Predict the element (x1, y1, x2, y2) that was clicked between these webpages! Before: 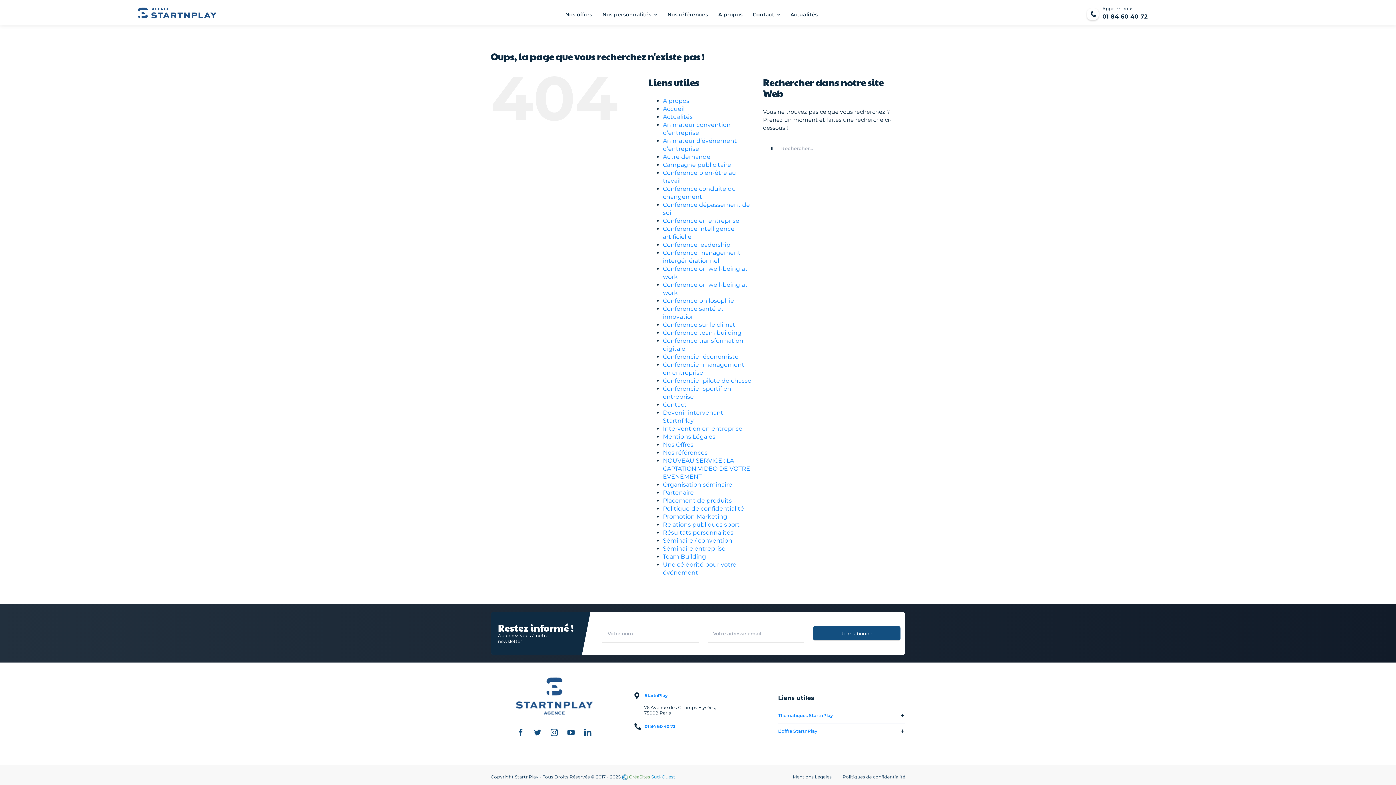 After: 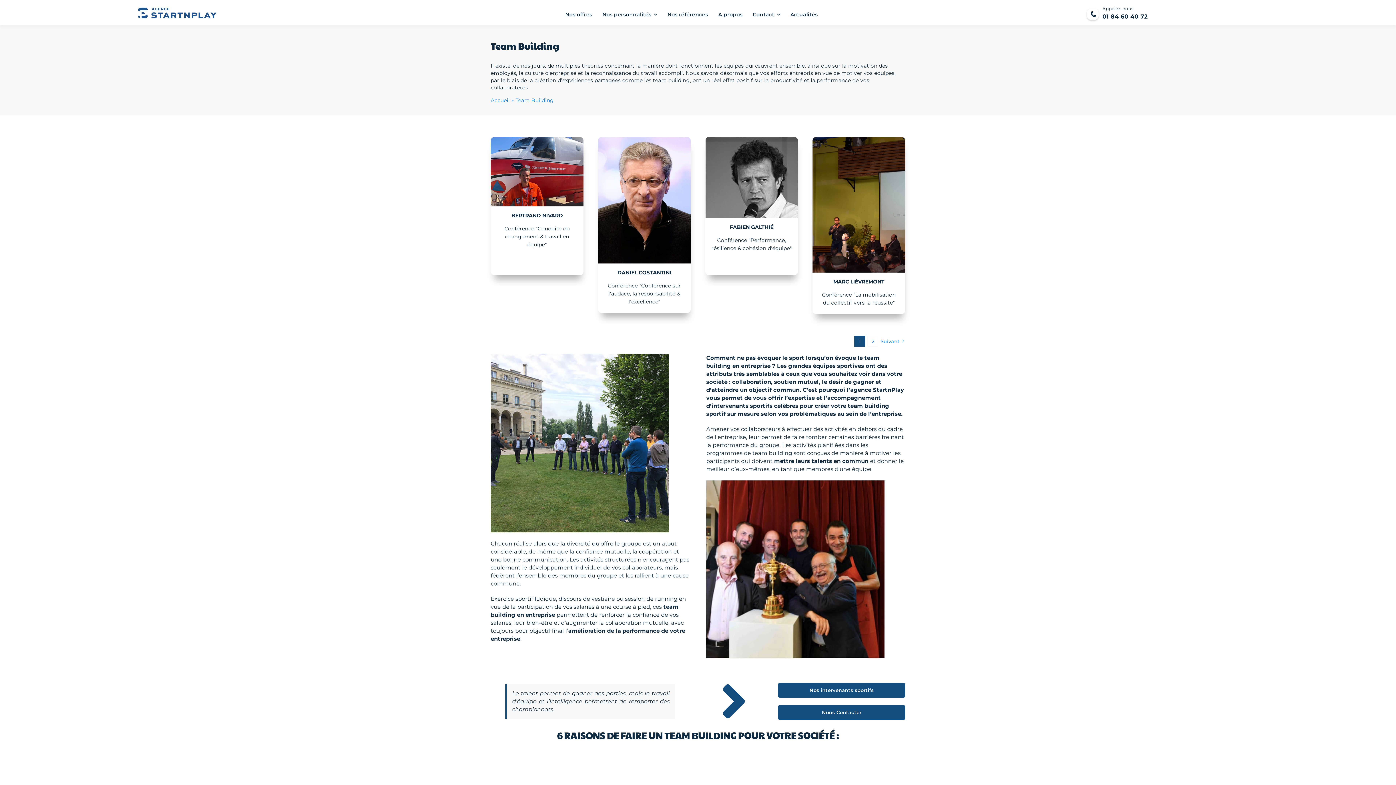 Action: label: Team Building bbox: (663, 553, 706, 560)